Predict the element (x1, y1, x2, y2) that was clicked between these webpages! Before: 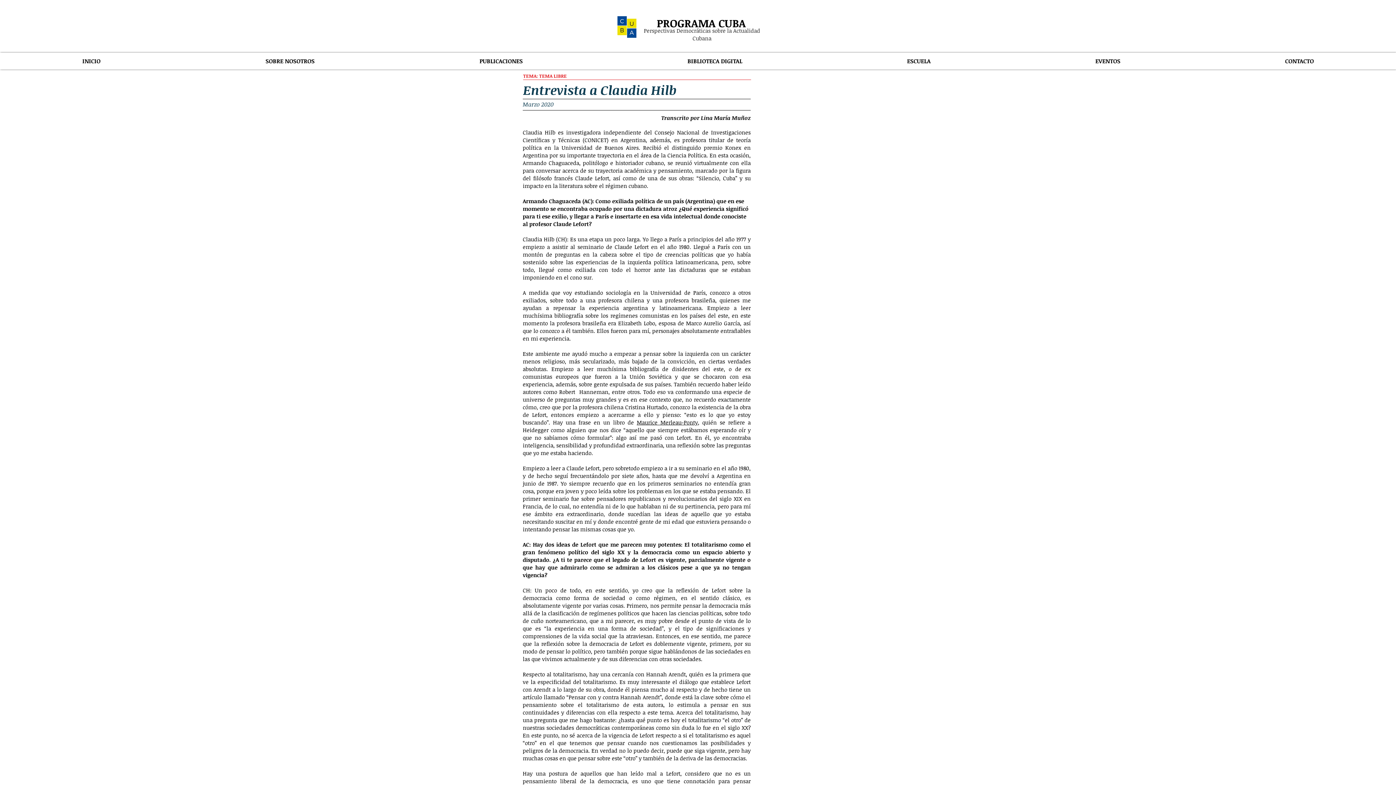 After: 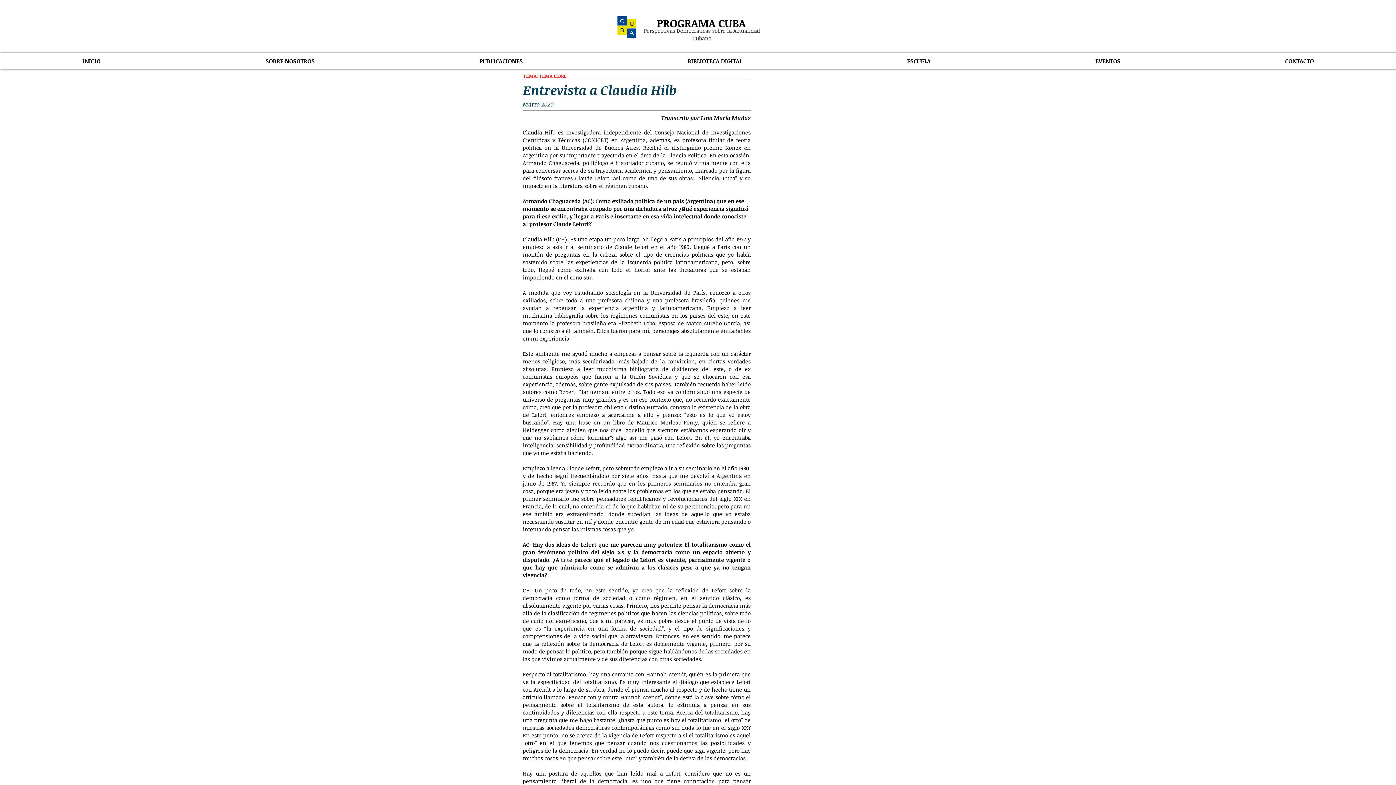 Action: bbox: (397, 52, 605, 69) label: PUBLICACIONES